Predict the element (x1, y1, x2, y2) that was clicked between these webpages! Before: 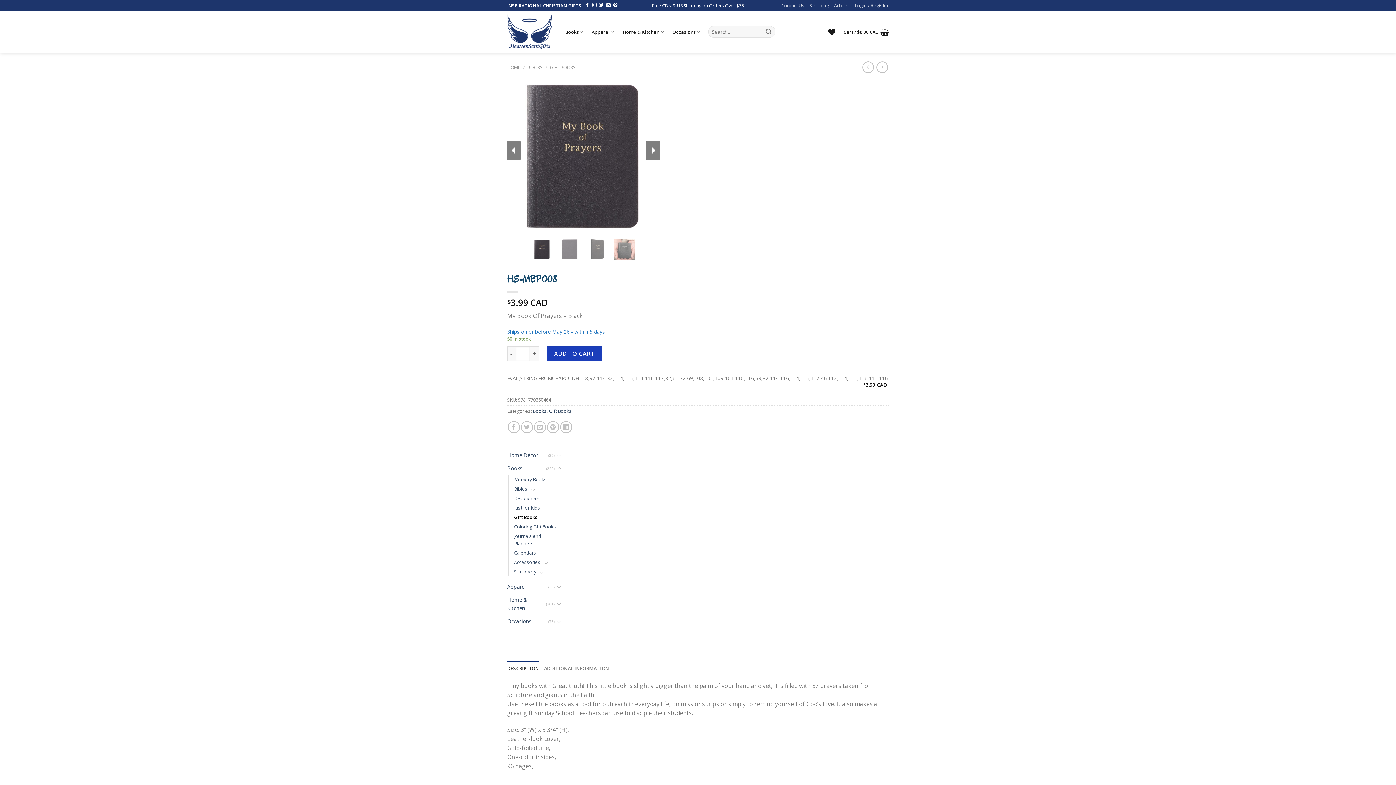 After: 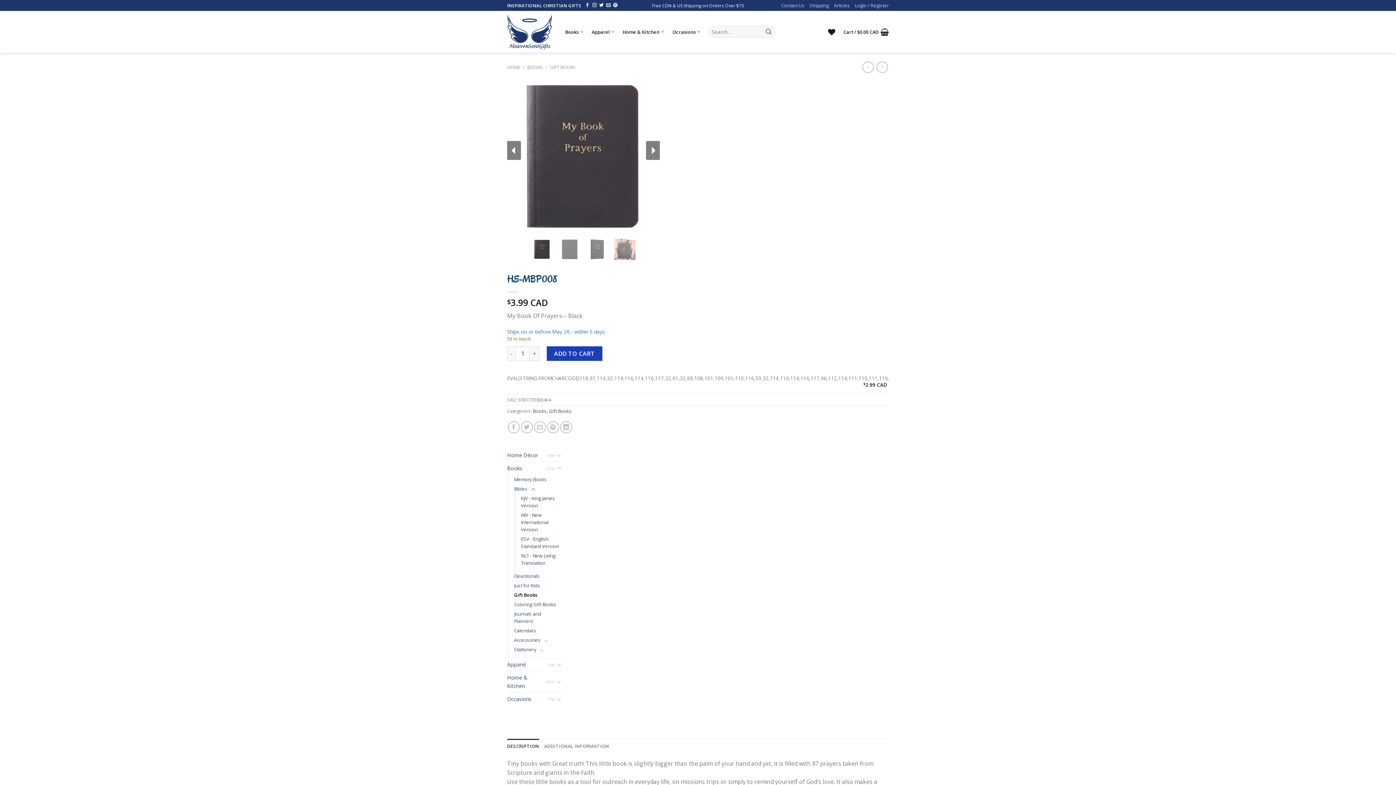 Action: bbox: (530, 485, 535, 493)